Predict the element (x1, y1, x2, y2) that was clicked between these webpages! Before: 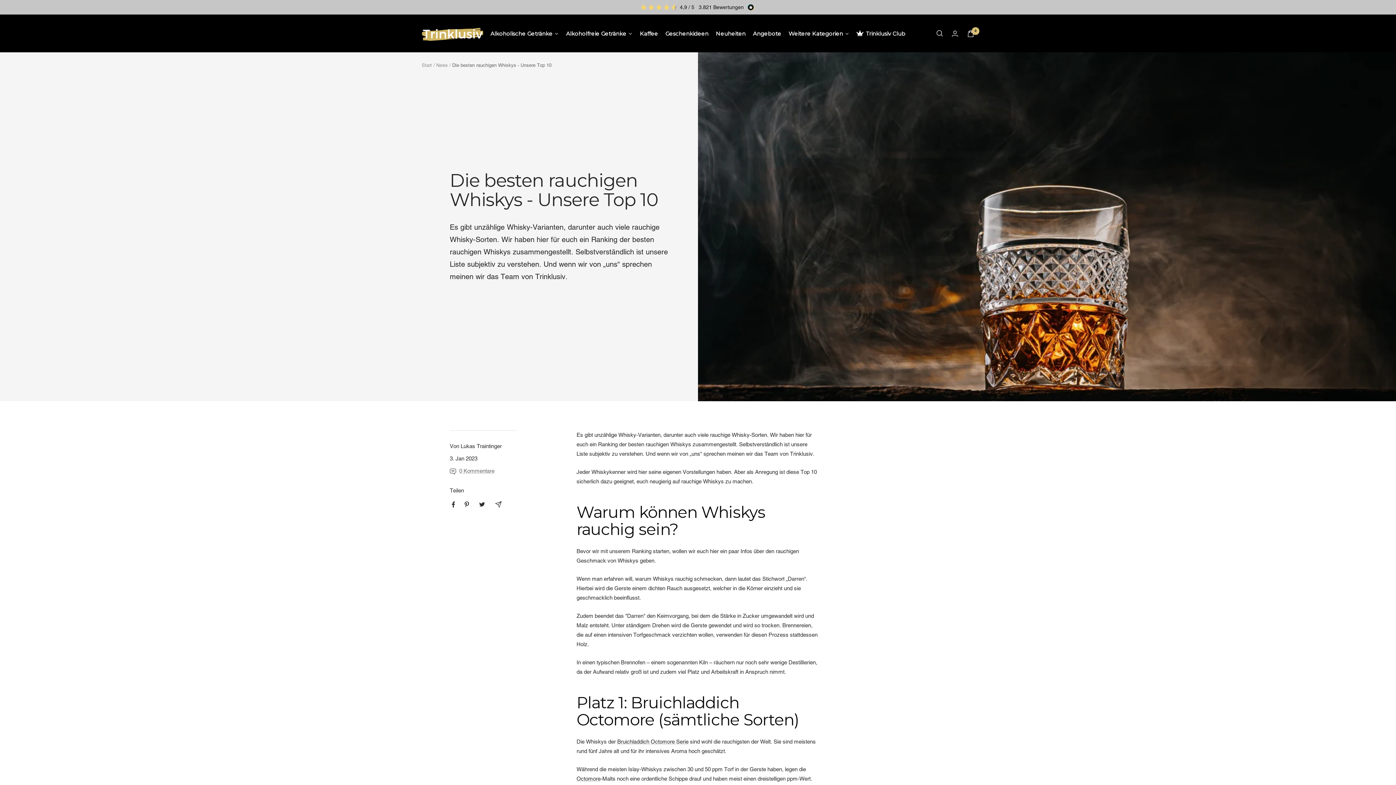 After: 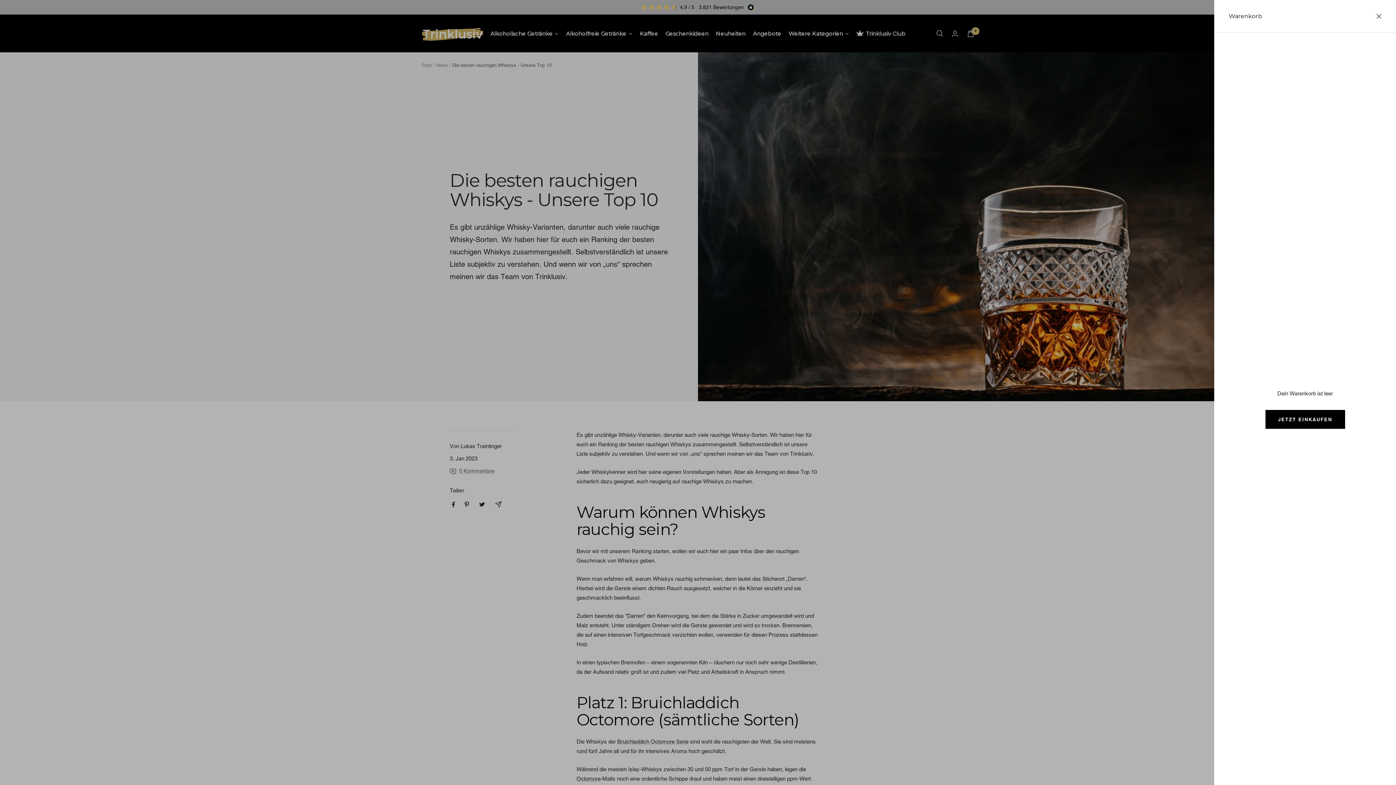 Action: label: Warenkorb bbox: (967, 30, 974, 36)